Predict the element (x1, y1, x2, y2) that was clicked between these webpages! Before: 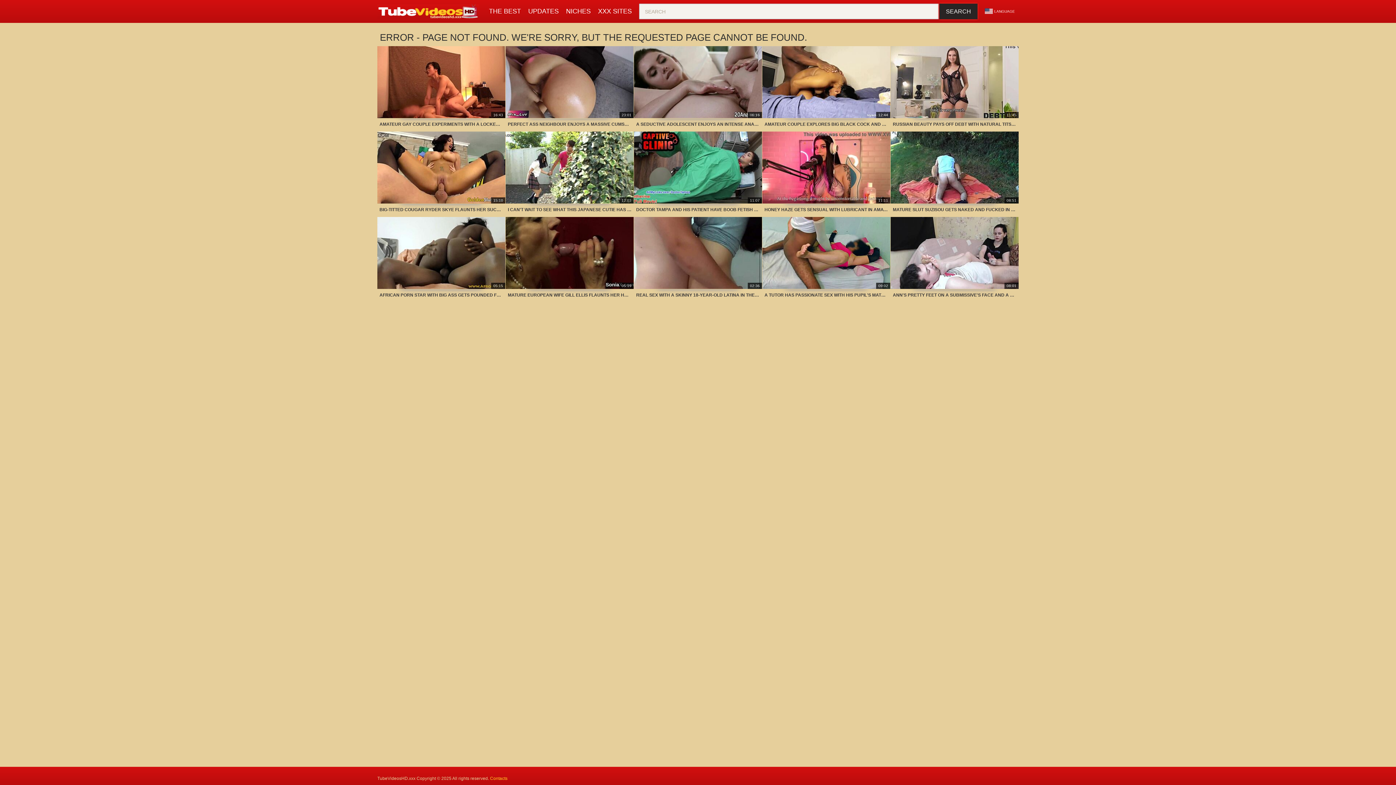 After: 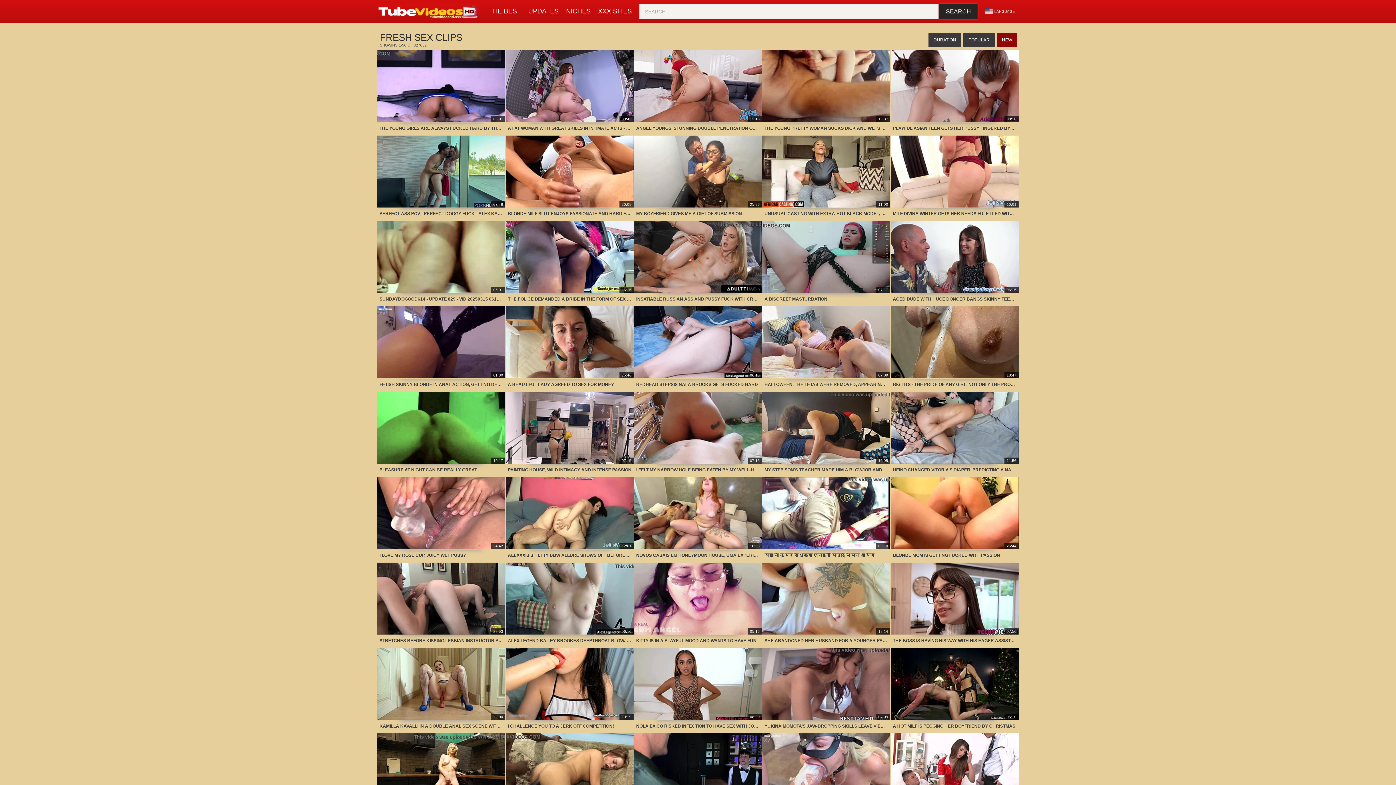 Action: bbox: (524, 0, 562, 22) label: UPDATES